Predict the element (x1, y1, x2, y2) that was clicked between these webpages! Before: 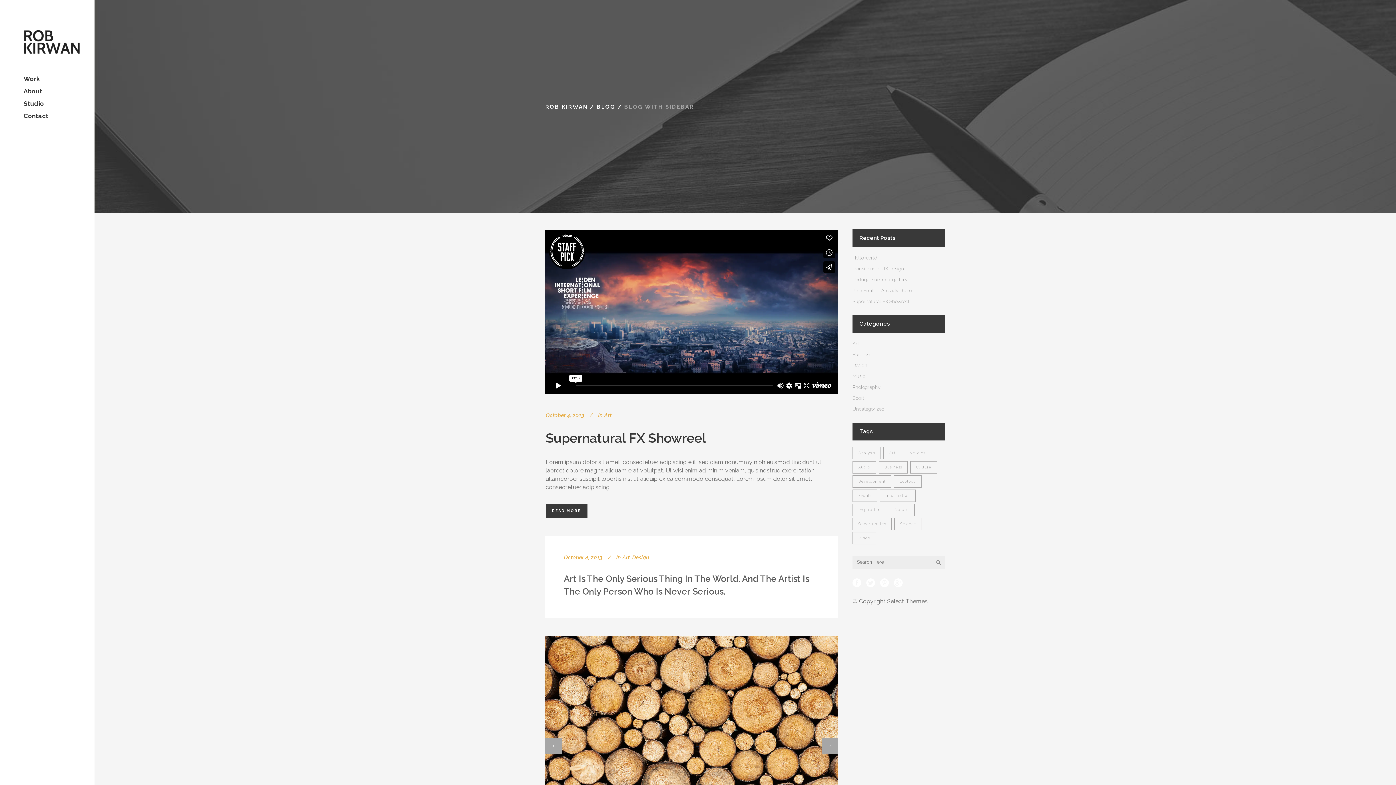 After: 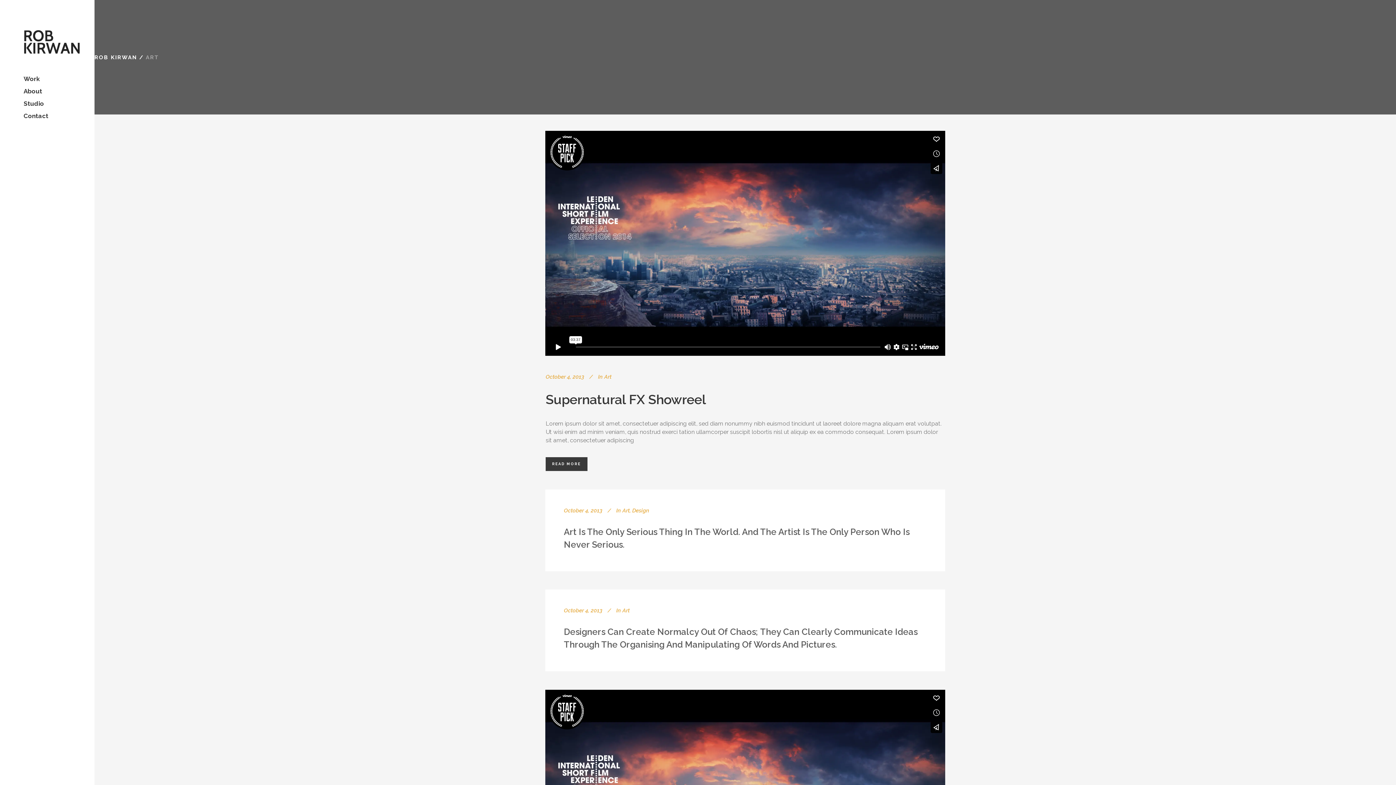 Action: bbox: (622, 554, 629, 561) label: Art